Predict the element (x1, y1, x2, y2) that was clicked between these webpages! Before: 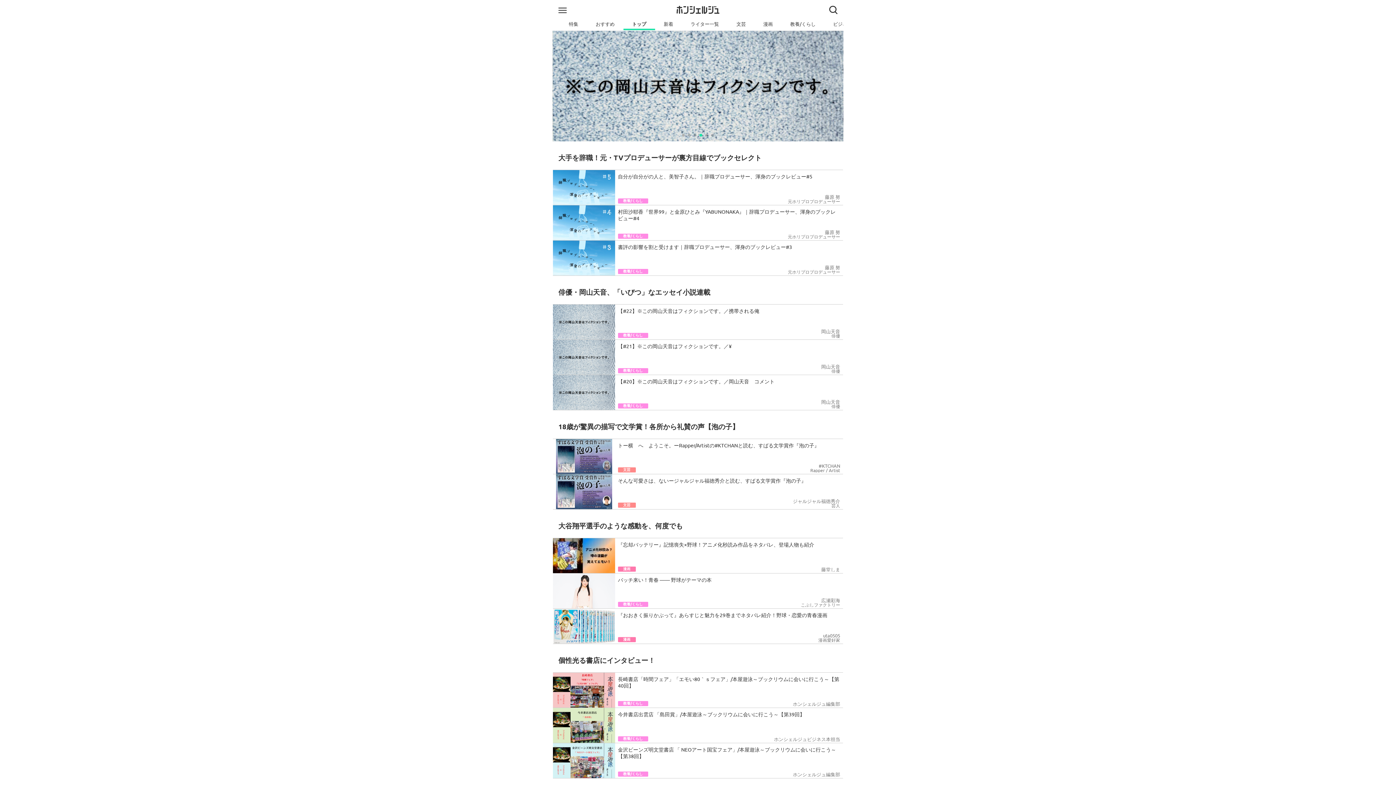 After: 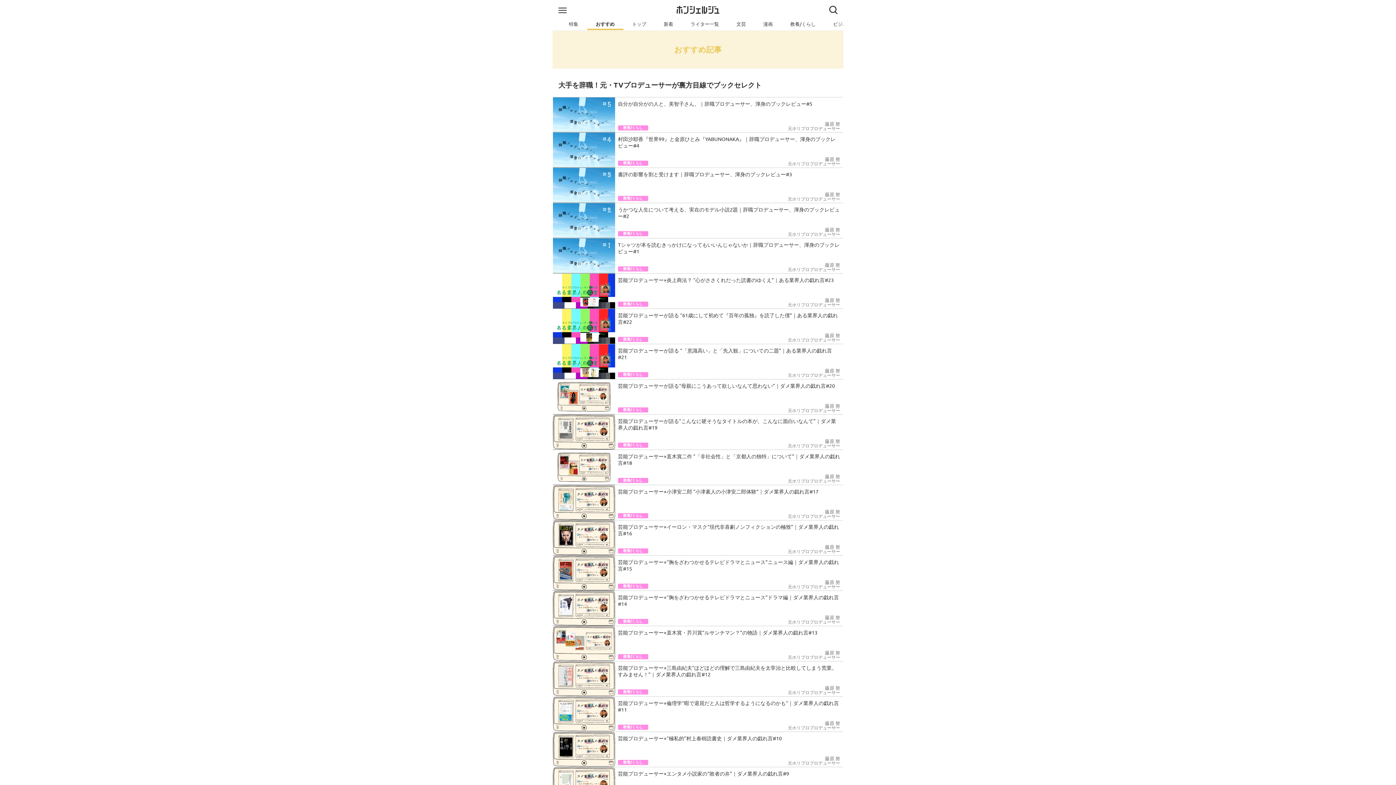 Action: label: おすすめ bbox: (587, 19, 623, 28)